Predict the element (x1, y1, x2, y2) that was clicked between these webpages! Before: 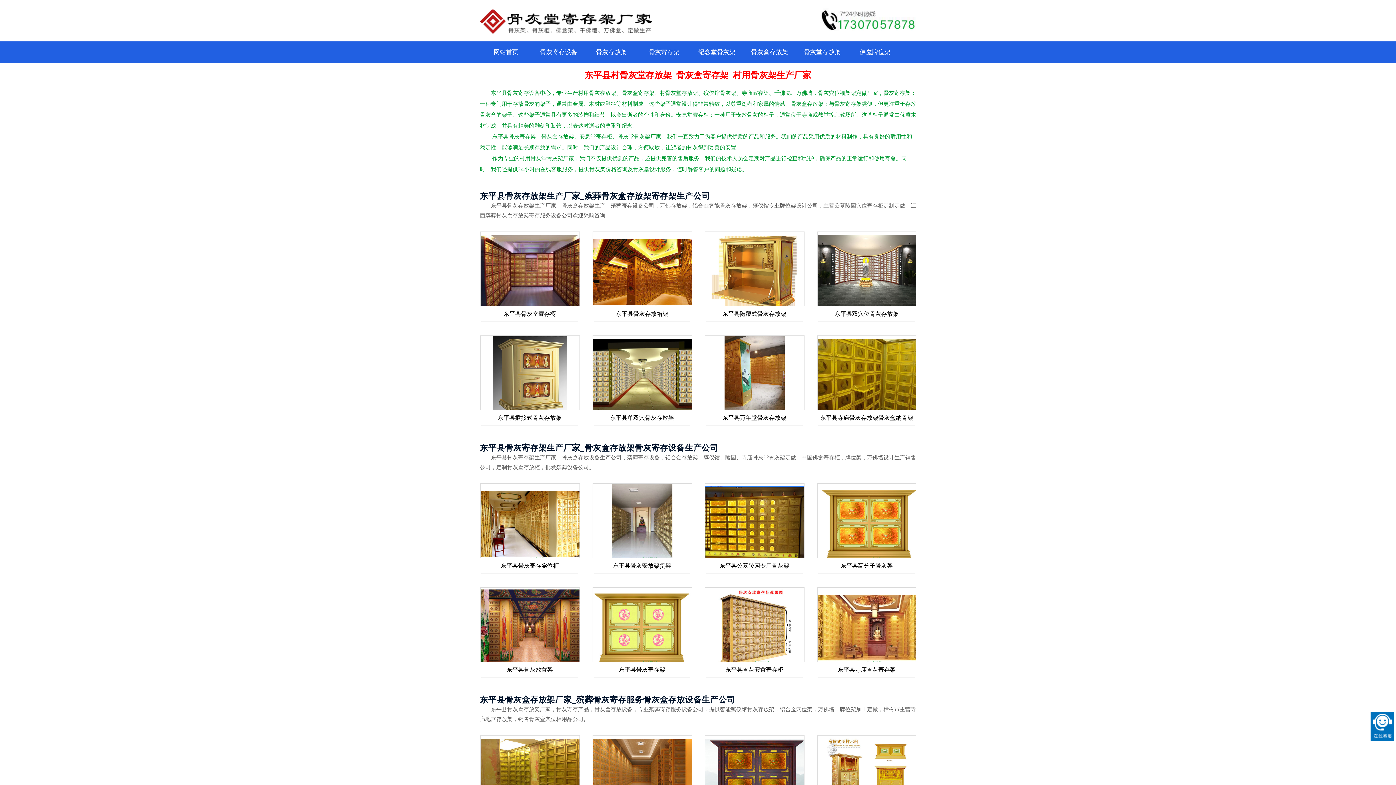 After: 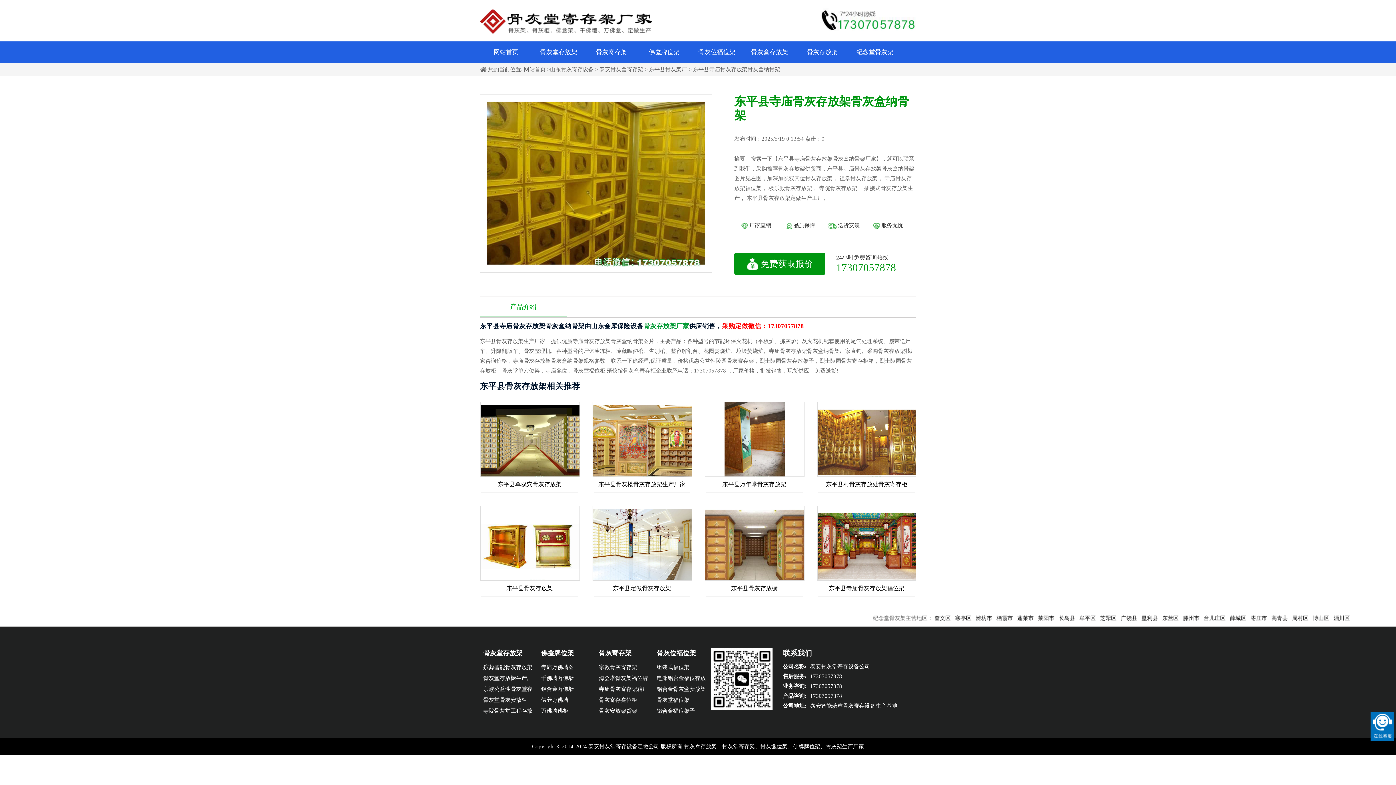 Action: label: 东平县寺庙骨灰存放架骨灰盒纳骨架 bbox: (820, 414, 913, 421)